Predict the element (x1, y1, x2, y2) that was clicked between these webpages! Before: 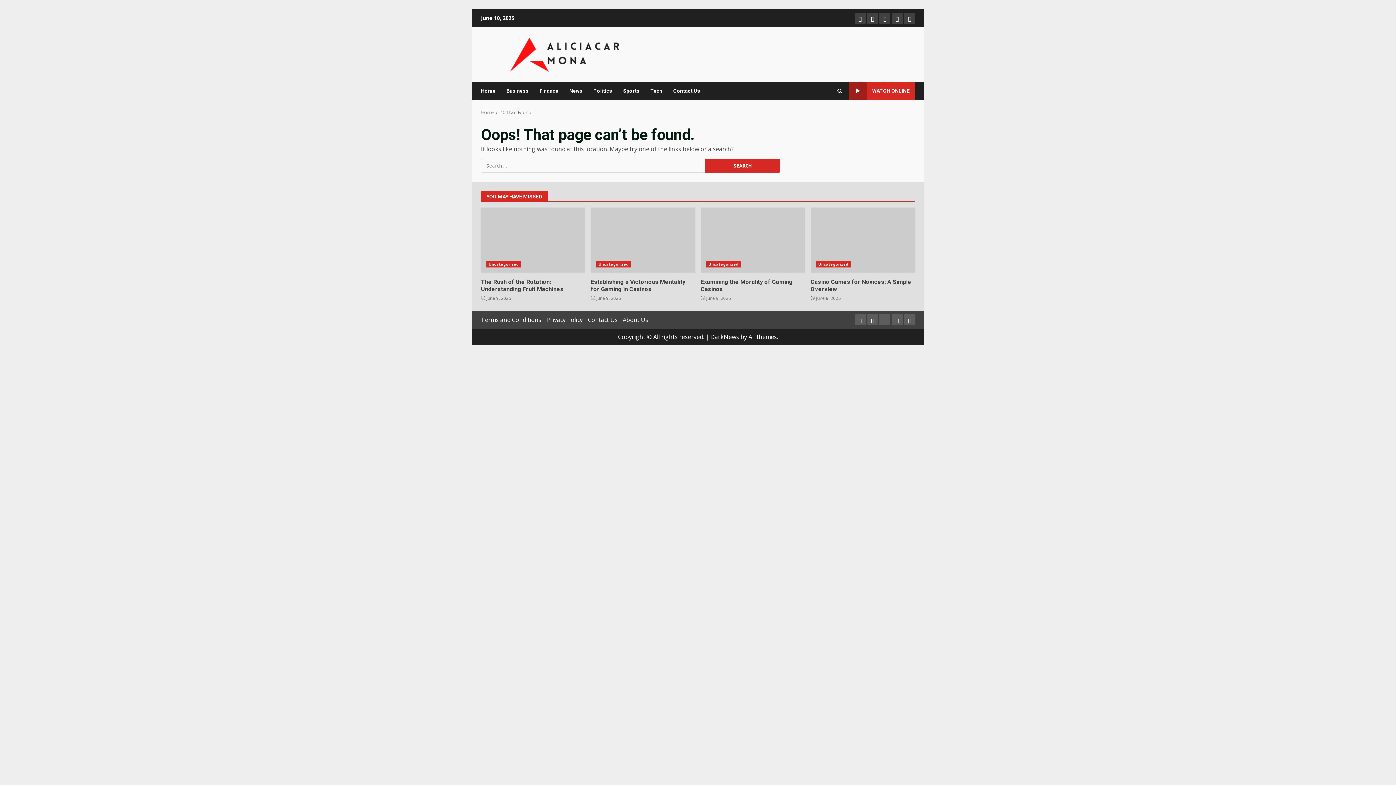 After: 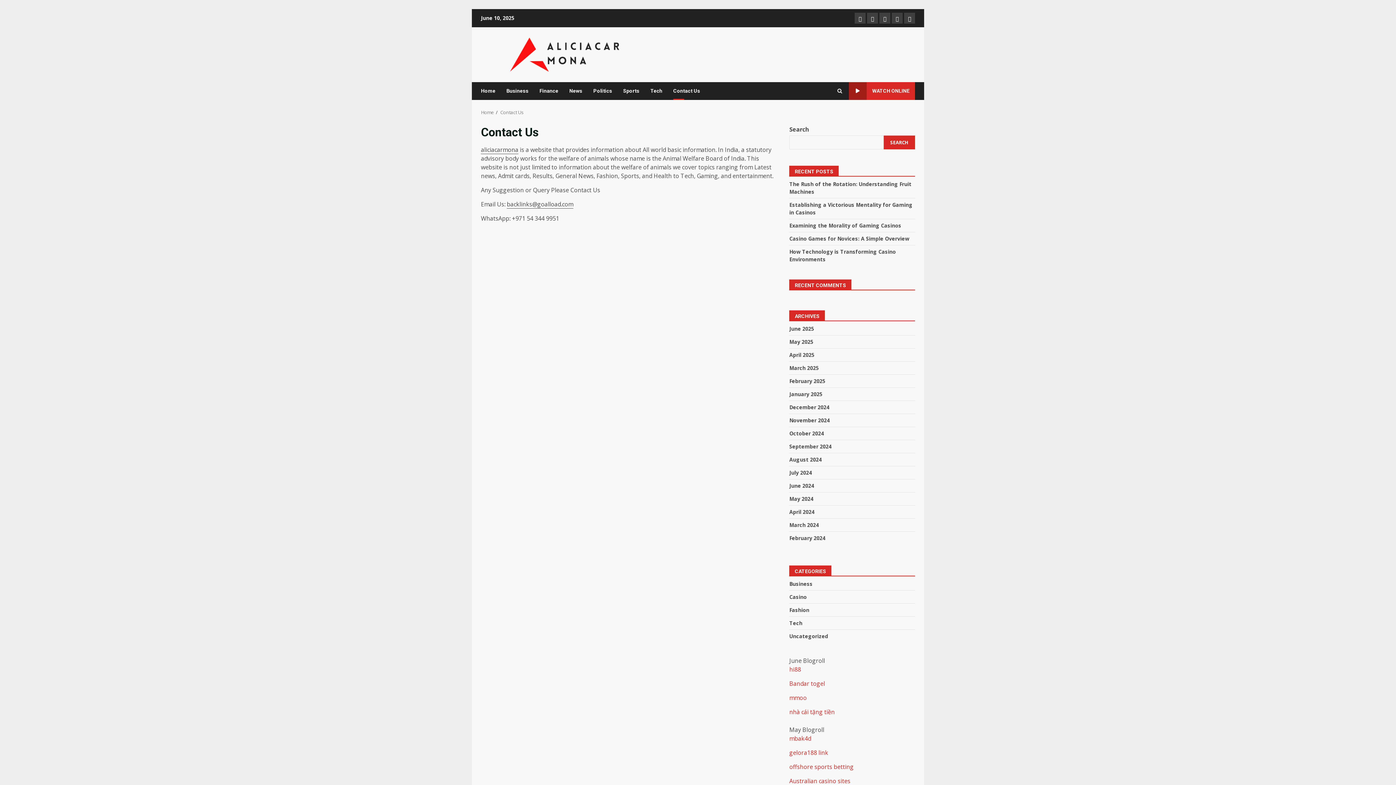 Action: bbox: (879, 12, 890, 23) label: Contact Us